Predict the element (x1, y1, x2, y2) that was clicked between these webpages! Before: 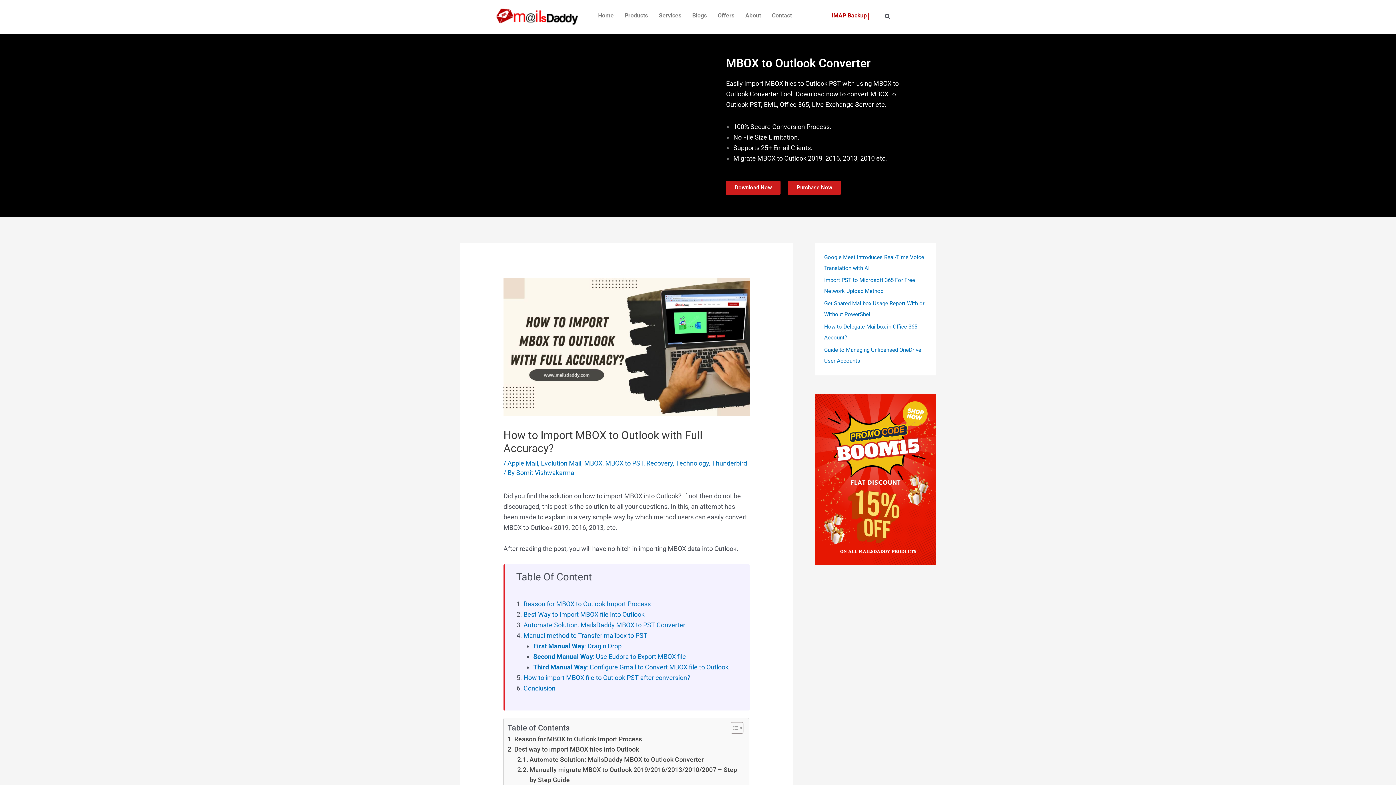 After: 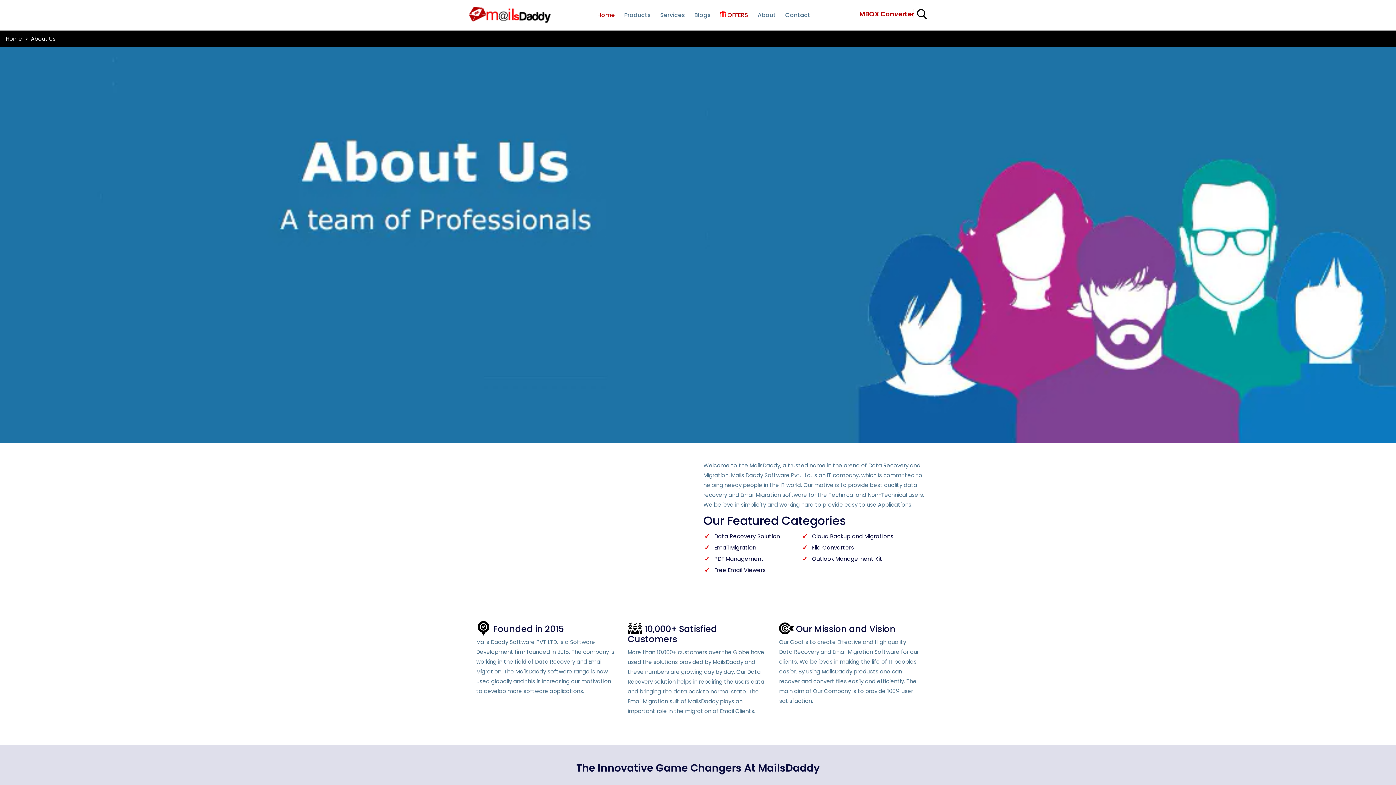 Action: label: About bbox: (740, 7, 766, 24)